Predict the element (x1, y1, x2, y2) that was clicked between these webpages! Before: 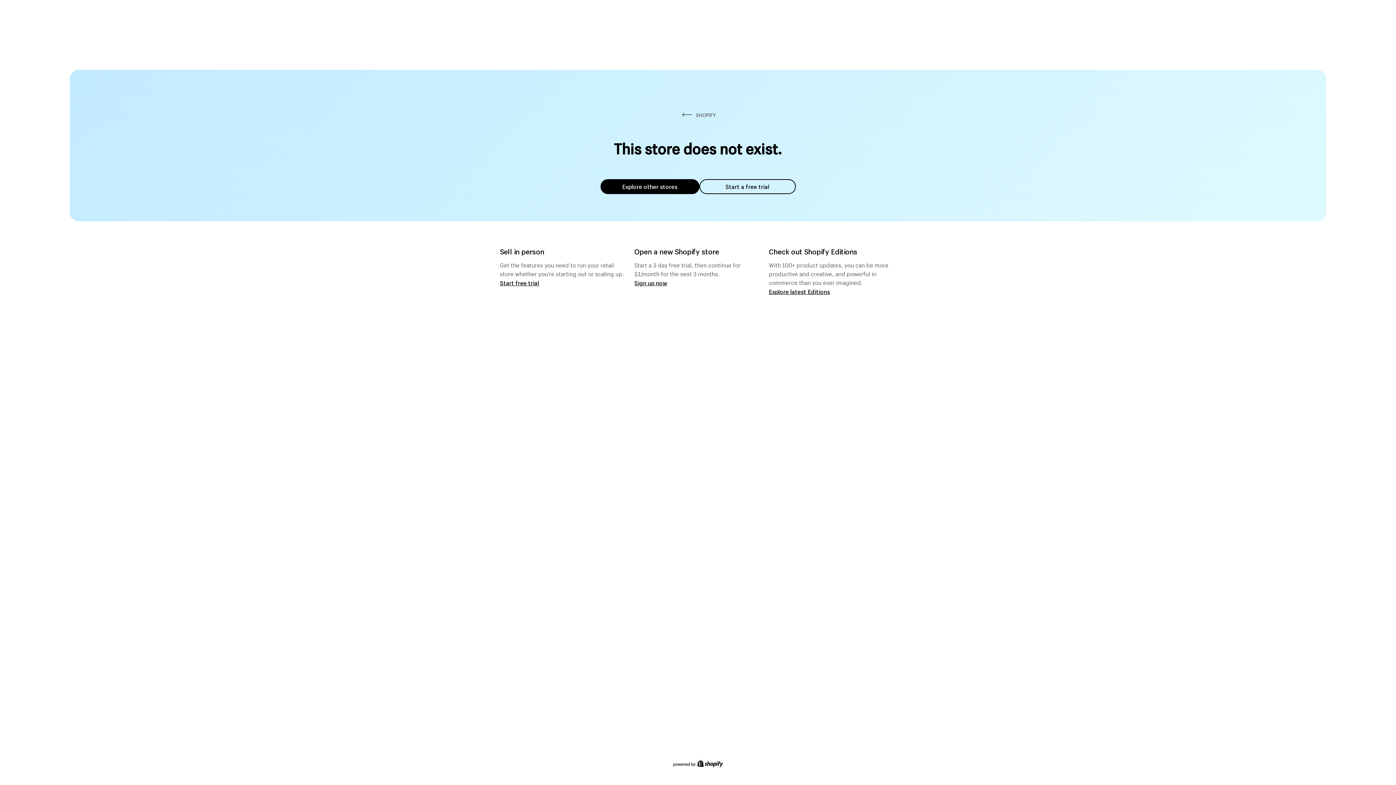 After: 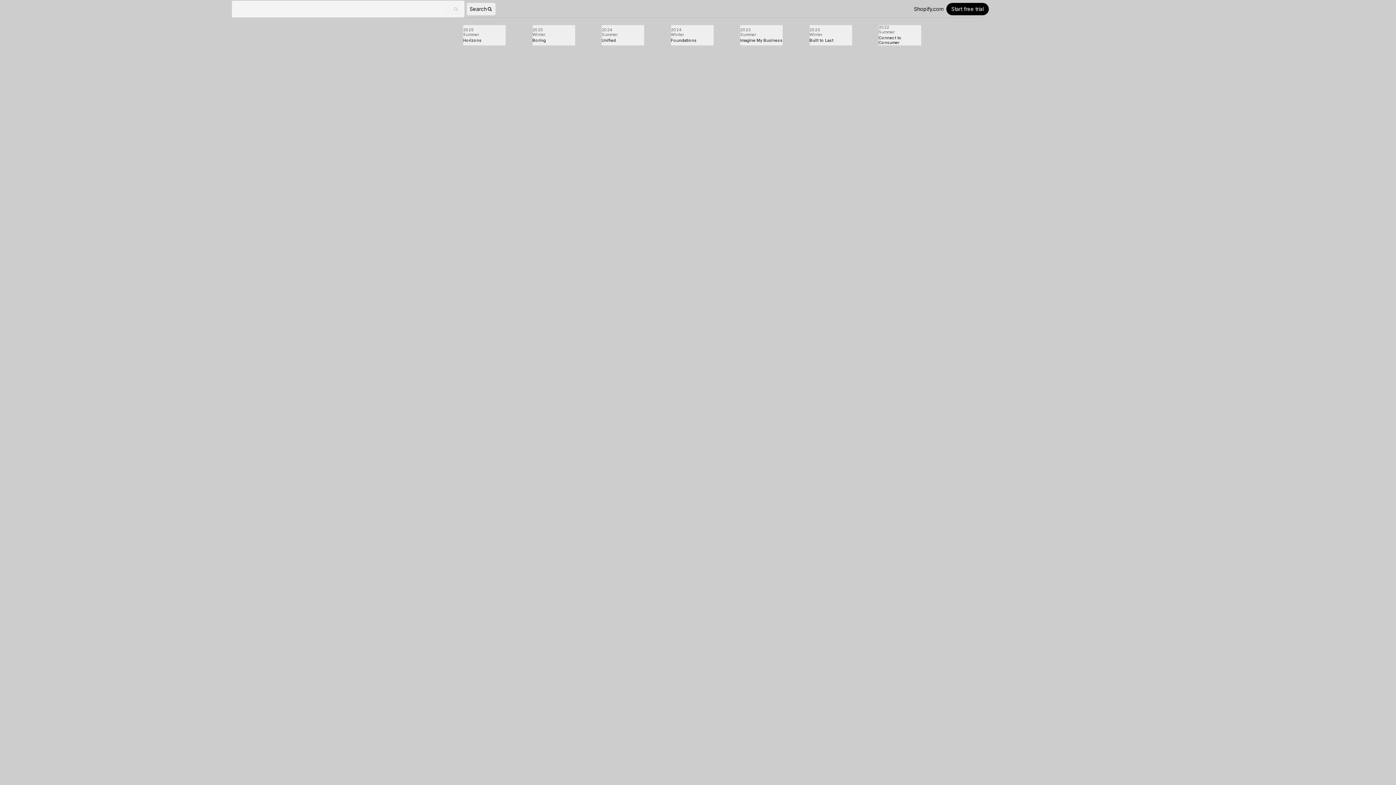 Action: label: Explore latest Editions bbox: (769, 287, 830, 295)